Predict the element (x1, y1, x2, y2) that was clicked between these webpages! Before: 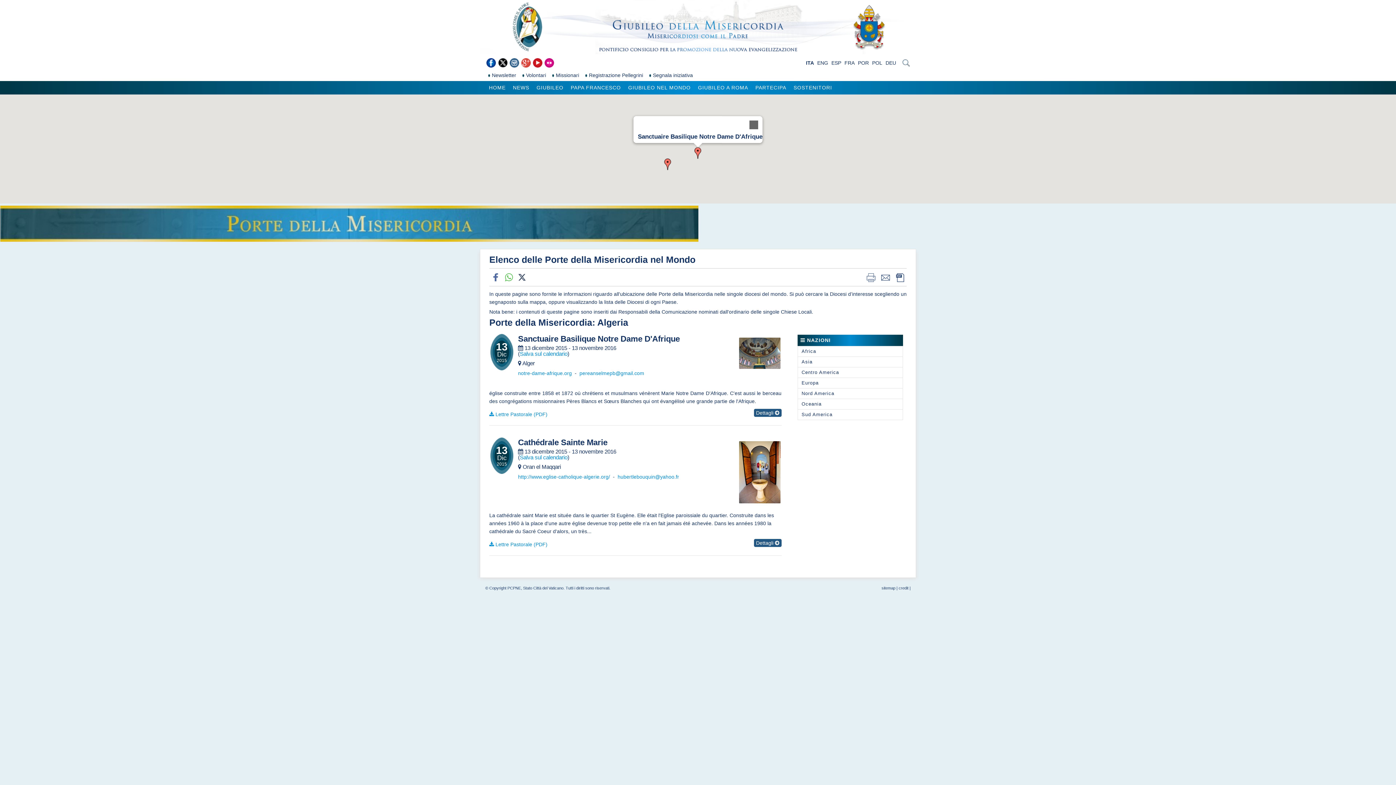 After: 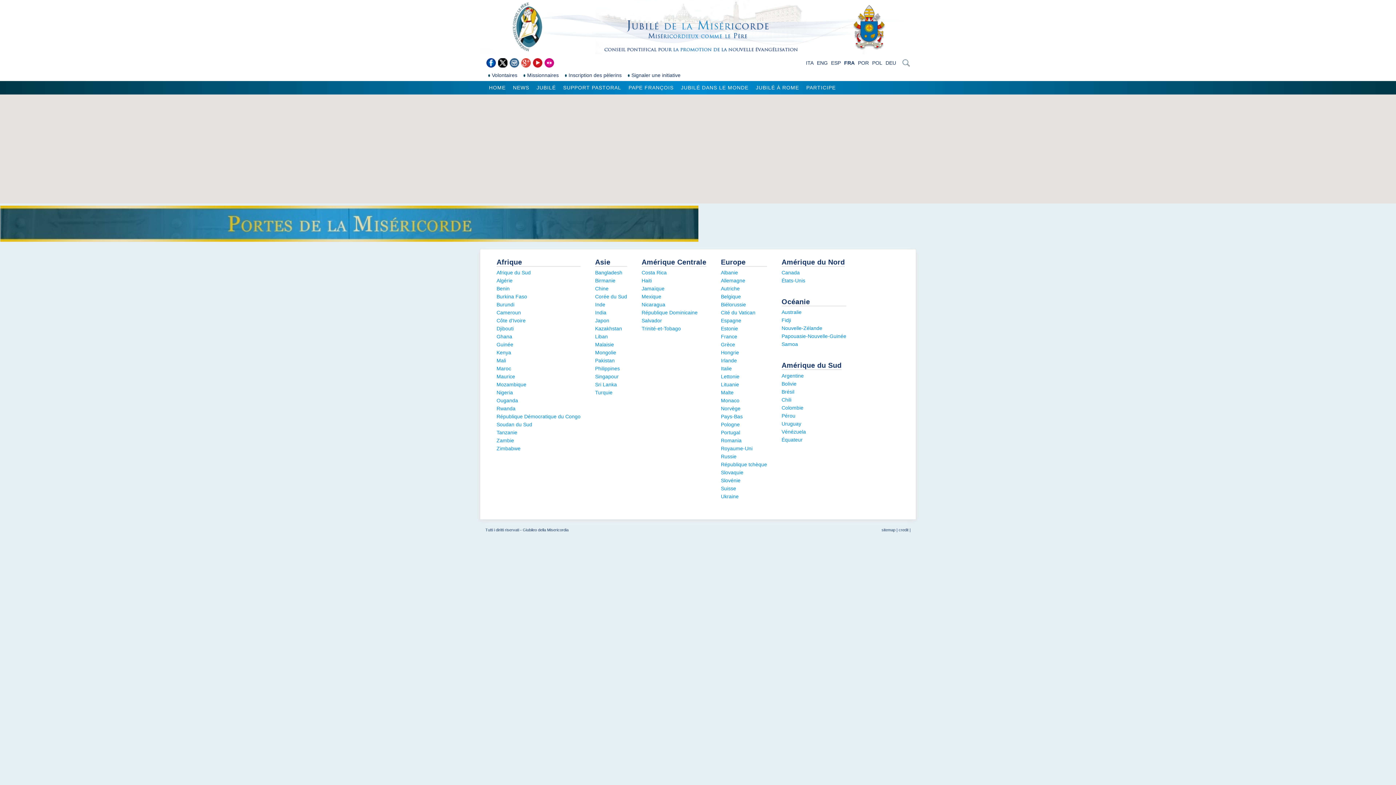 Action: label: FRA bbox: (844, 60, 854, 65)